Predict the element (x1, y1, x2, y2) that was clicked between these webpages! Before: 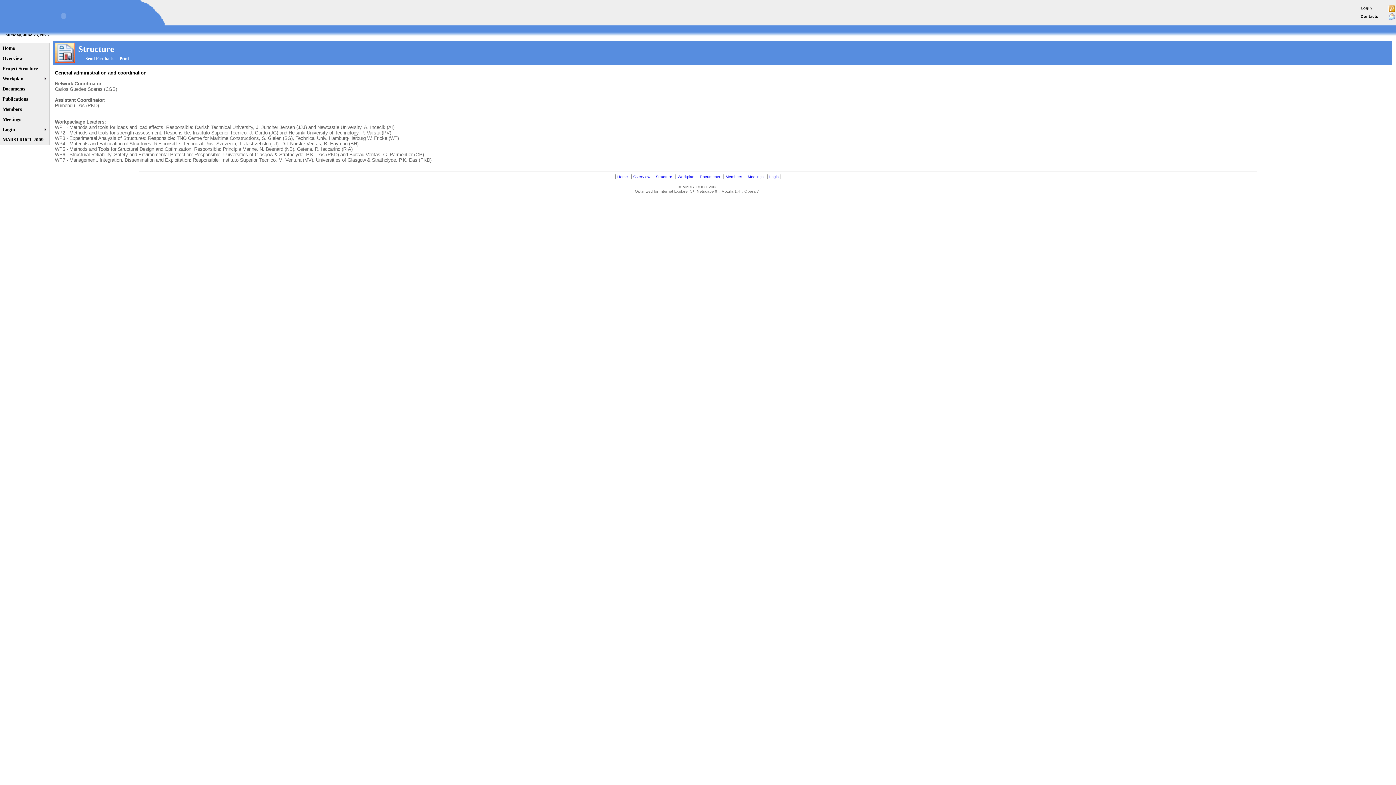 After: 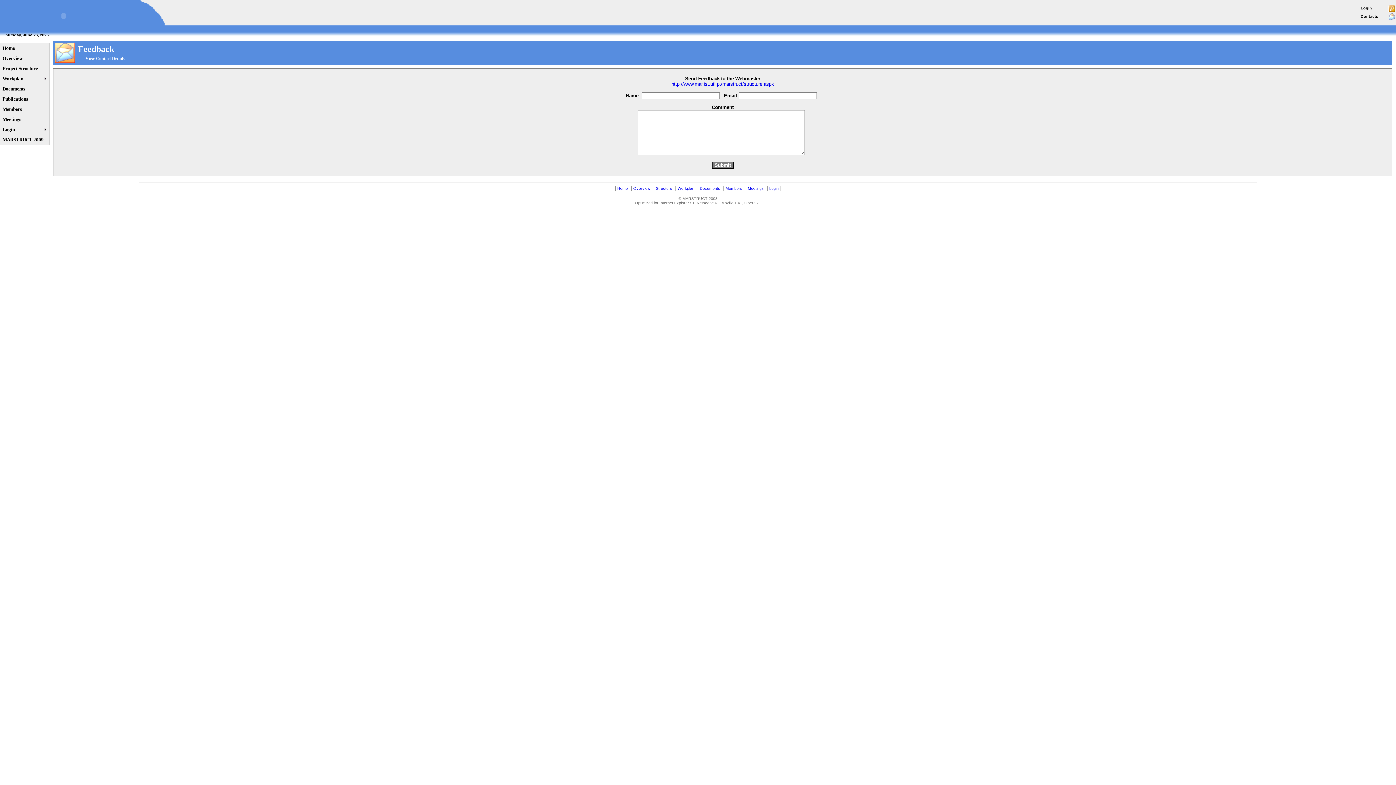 Action: bbox: (85, 56, 113, 61) label: Send Feedback